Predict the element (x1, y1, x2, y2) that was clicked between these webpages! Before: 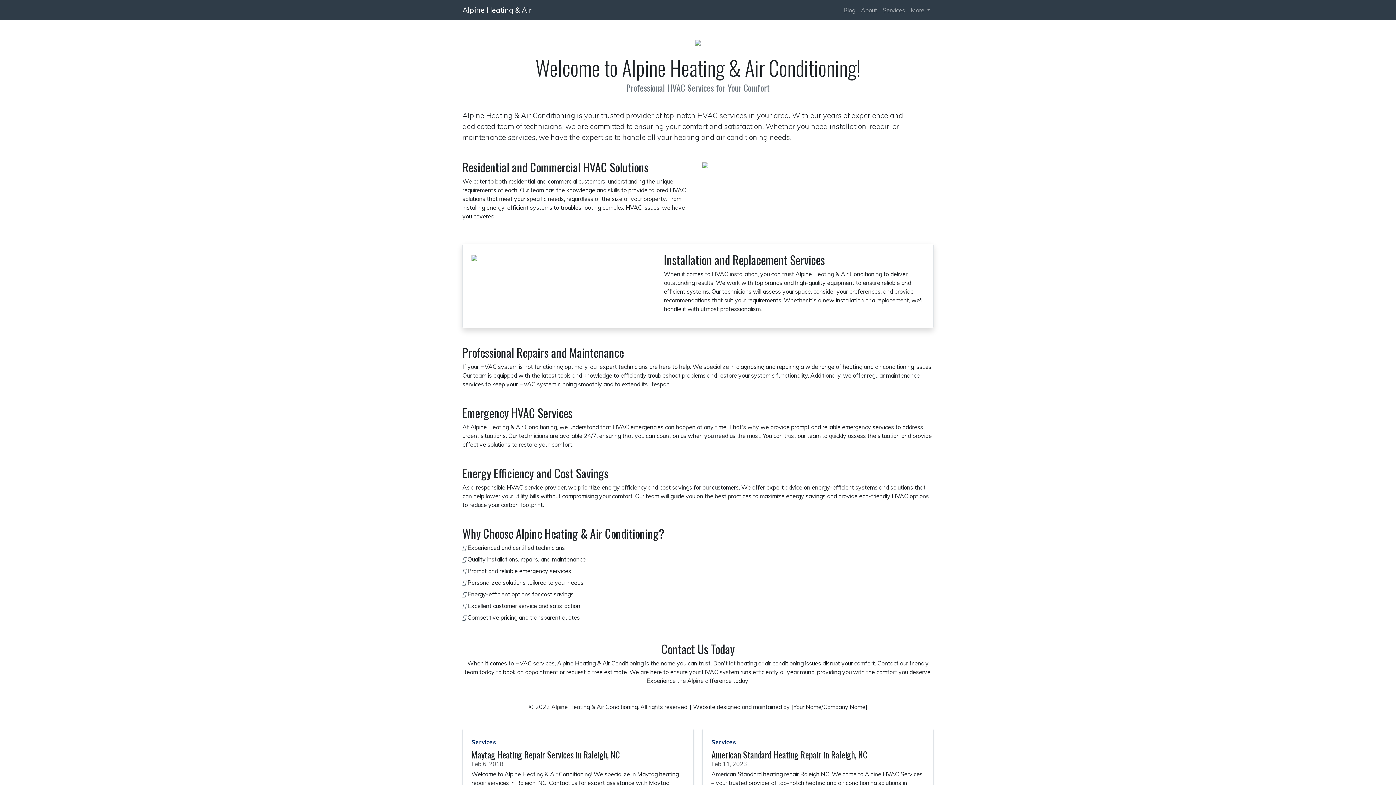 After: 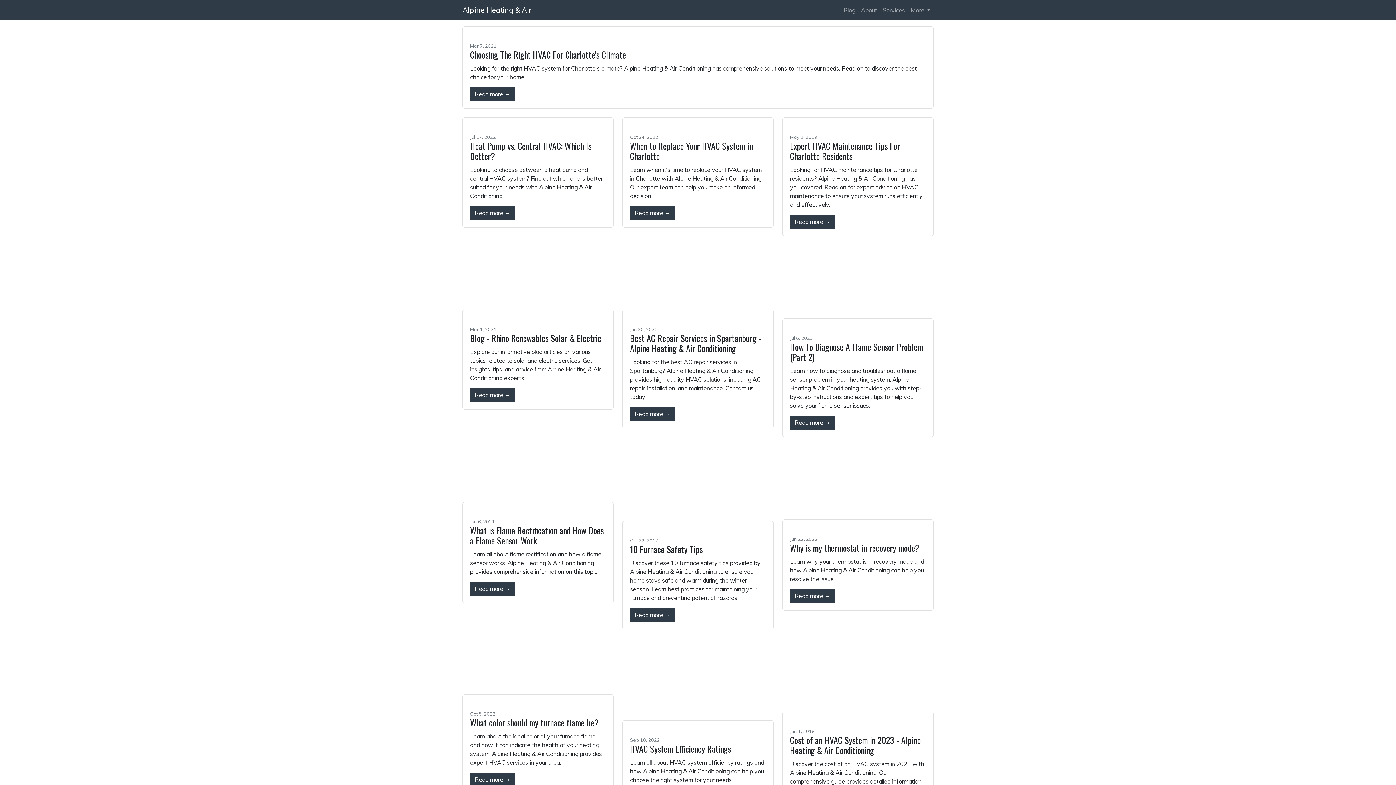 Action: label: Blog bbox: (840, 2, 858, 17)